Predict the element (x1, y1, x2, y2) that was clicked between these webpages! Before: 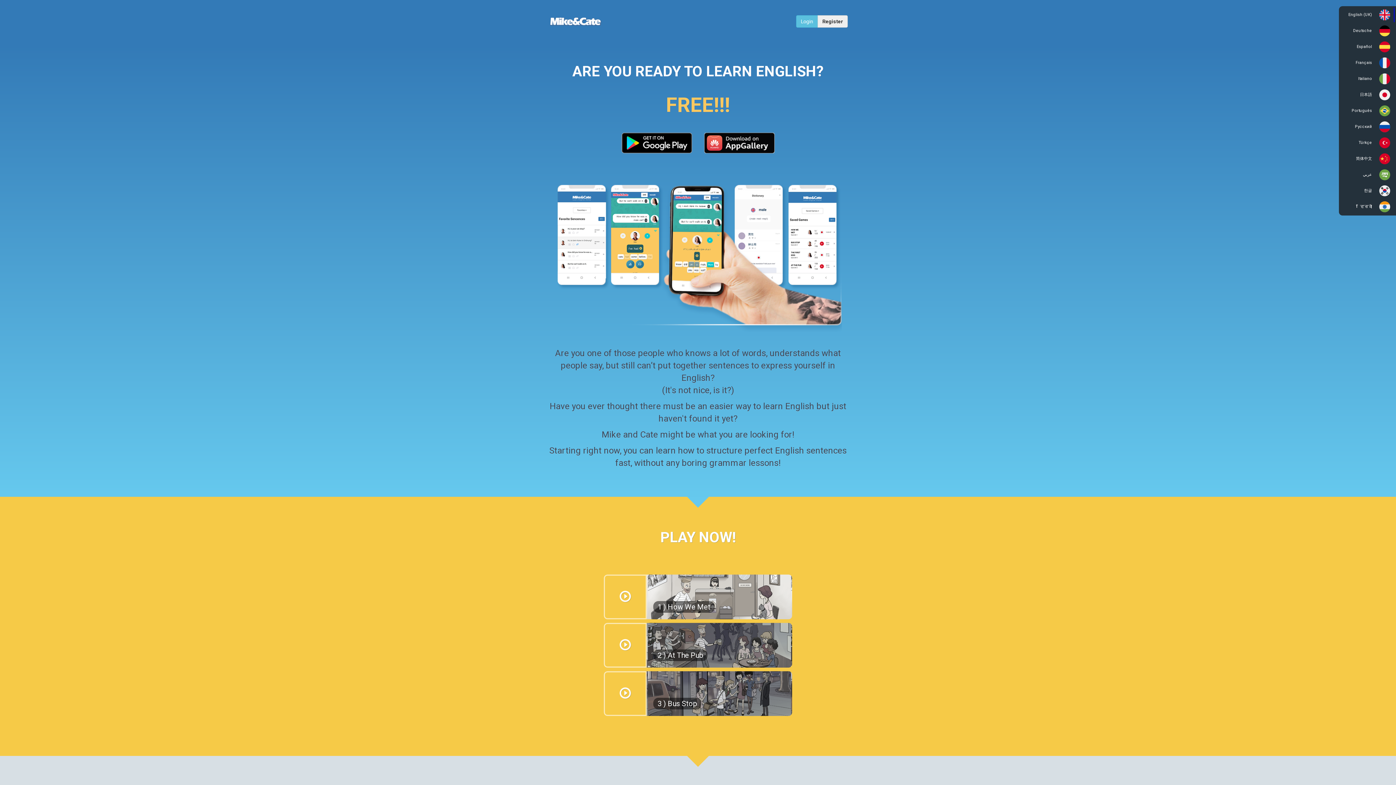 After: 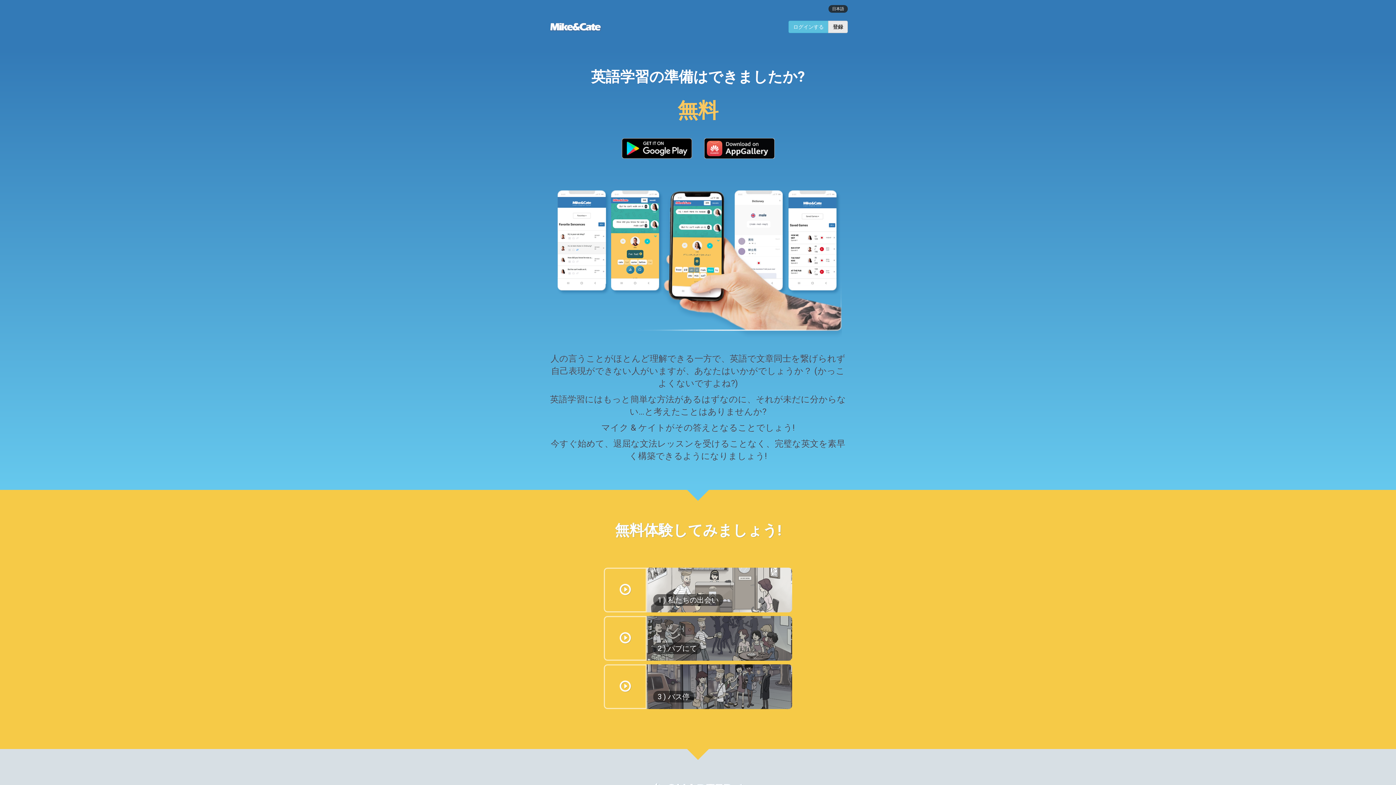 Action: label: 日本語 bbox: (1341, 87, 1396, 102)